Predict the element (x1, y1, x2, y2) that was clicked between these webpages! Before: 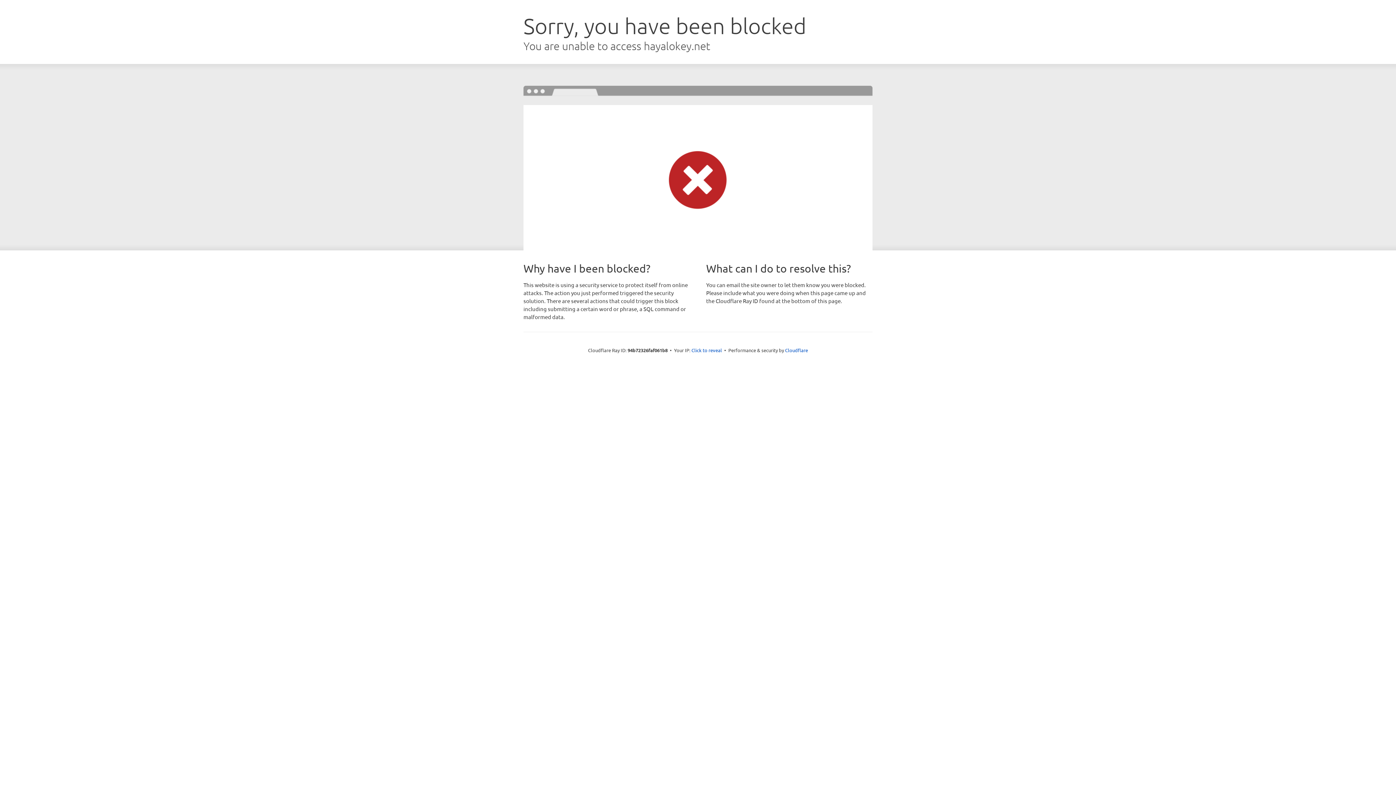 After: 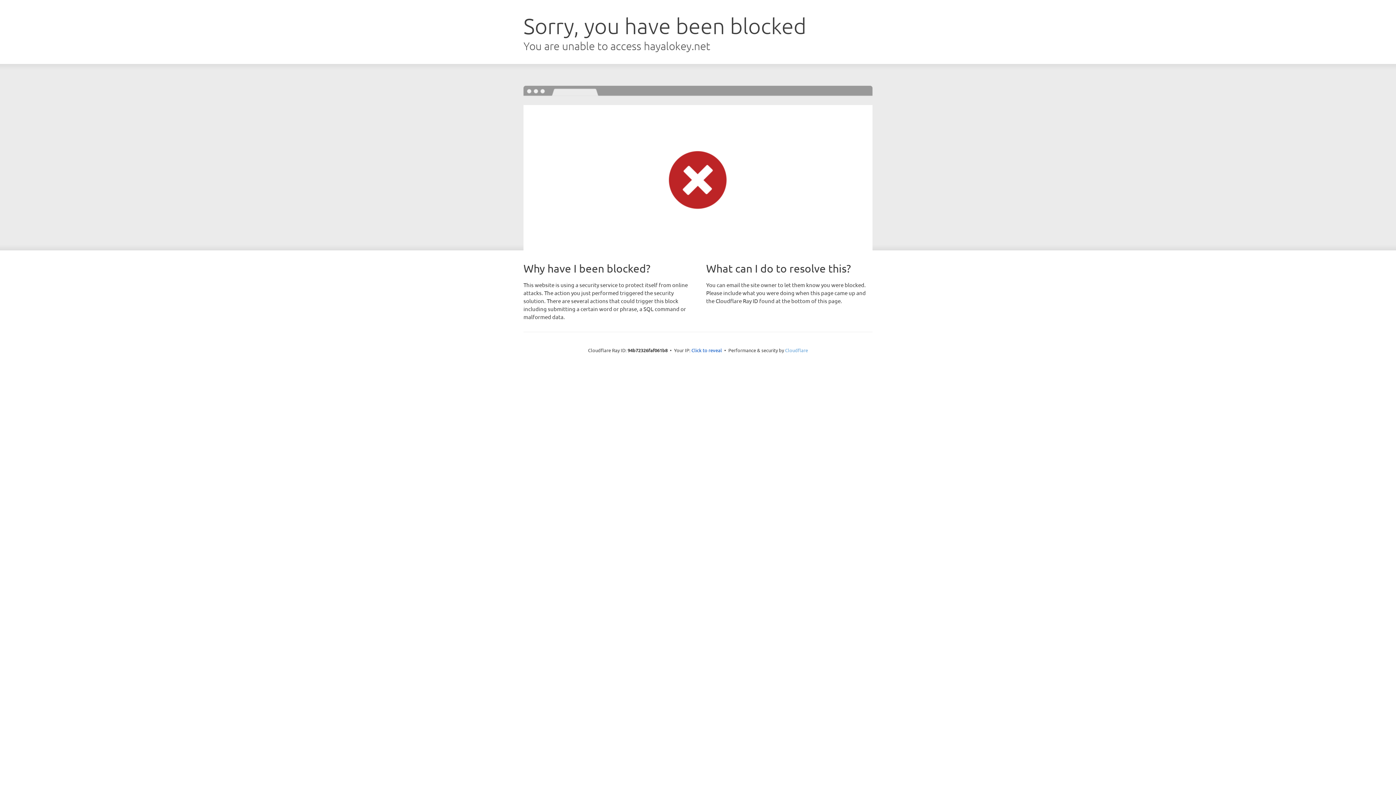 Action: label: Cloudflare bbox: (785, 347, 808, 353)